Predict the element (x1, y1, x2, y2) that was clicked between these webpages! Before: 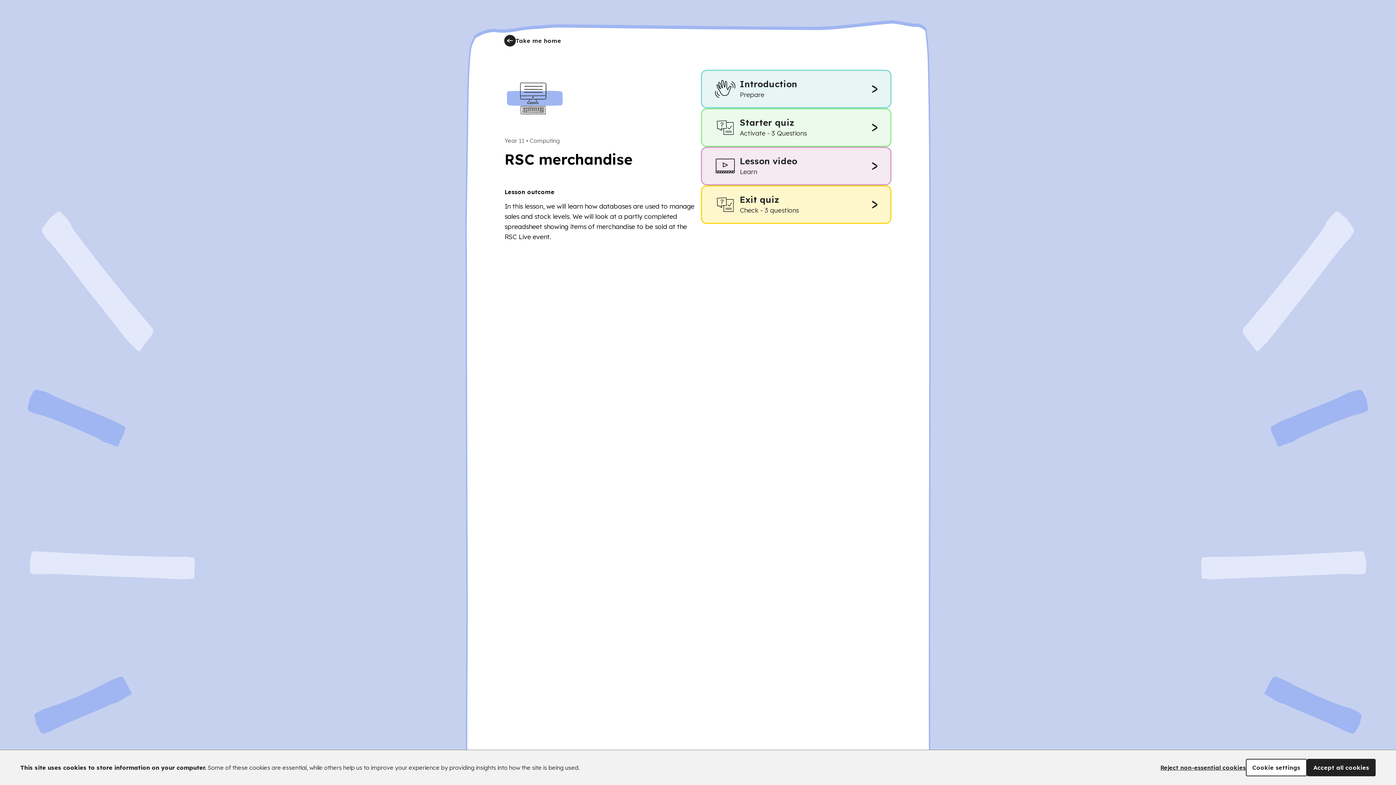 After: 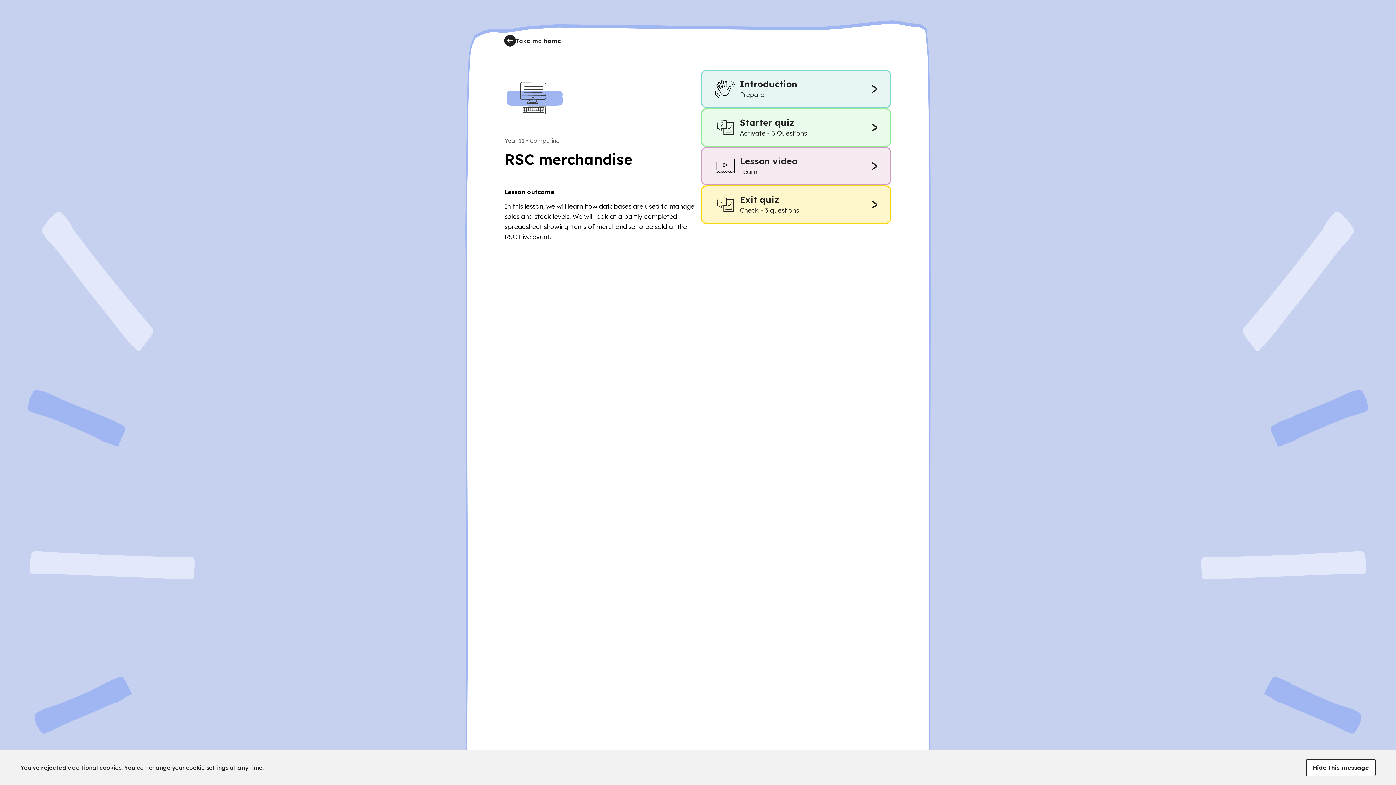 Action: label: Reject non-essential cookies bbox: (1159, 762, 1247, 773)